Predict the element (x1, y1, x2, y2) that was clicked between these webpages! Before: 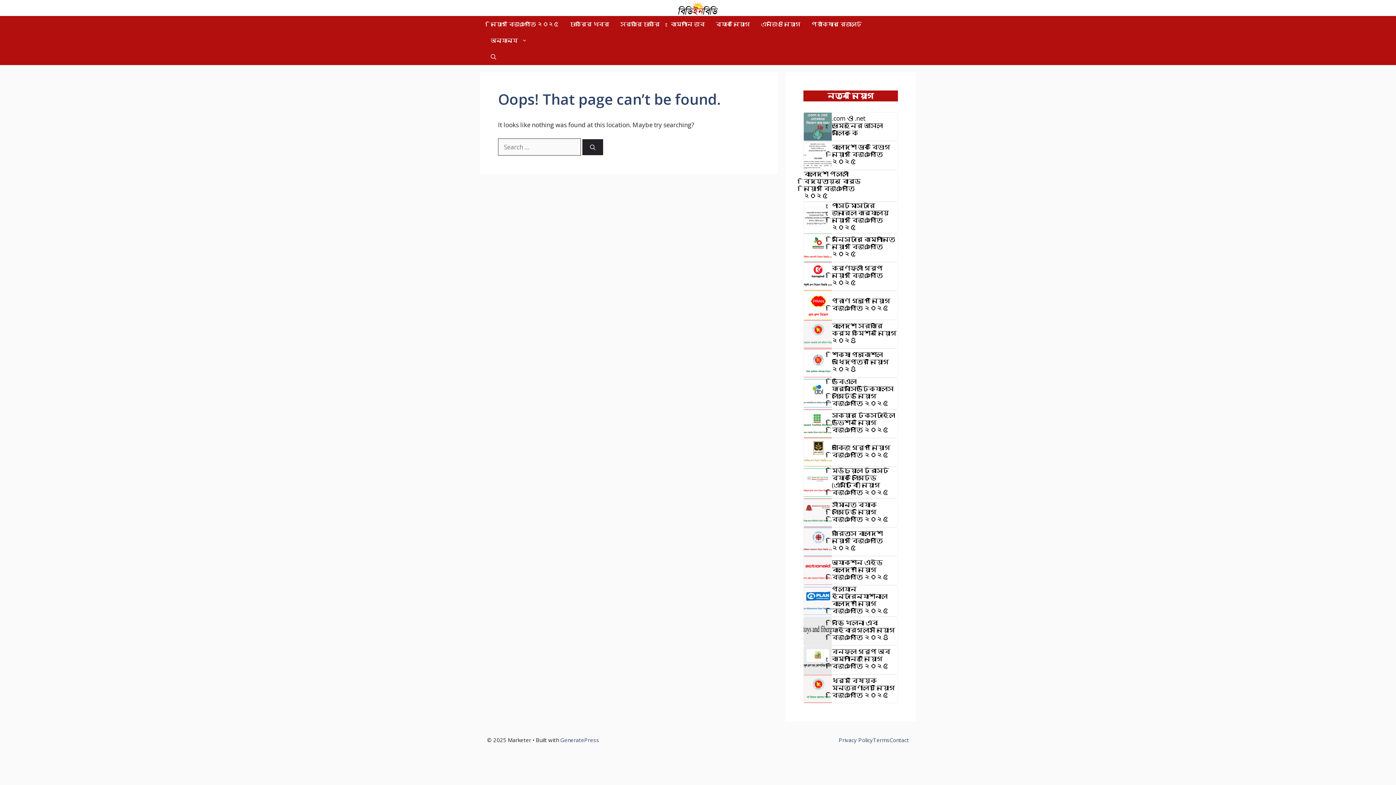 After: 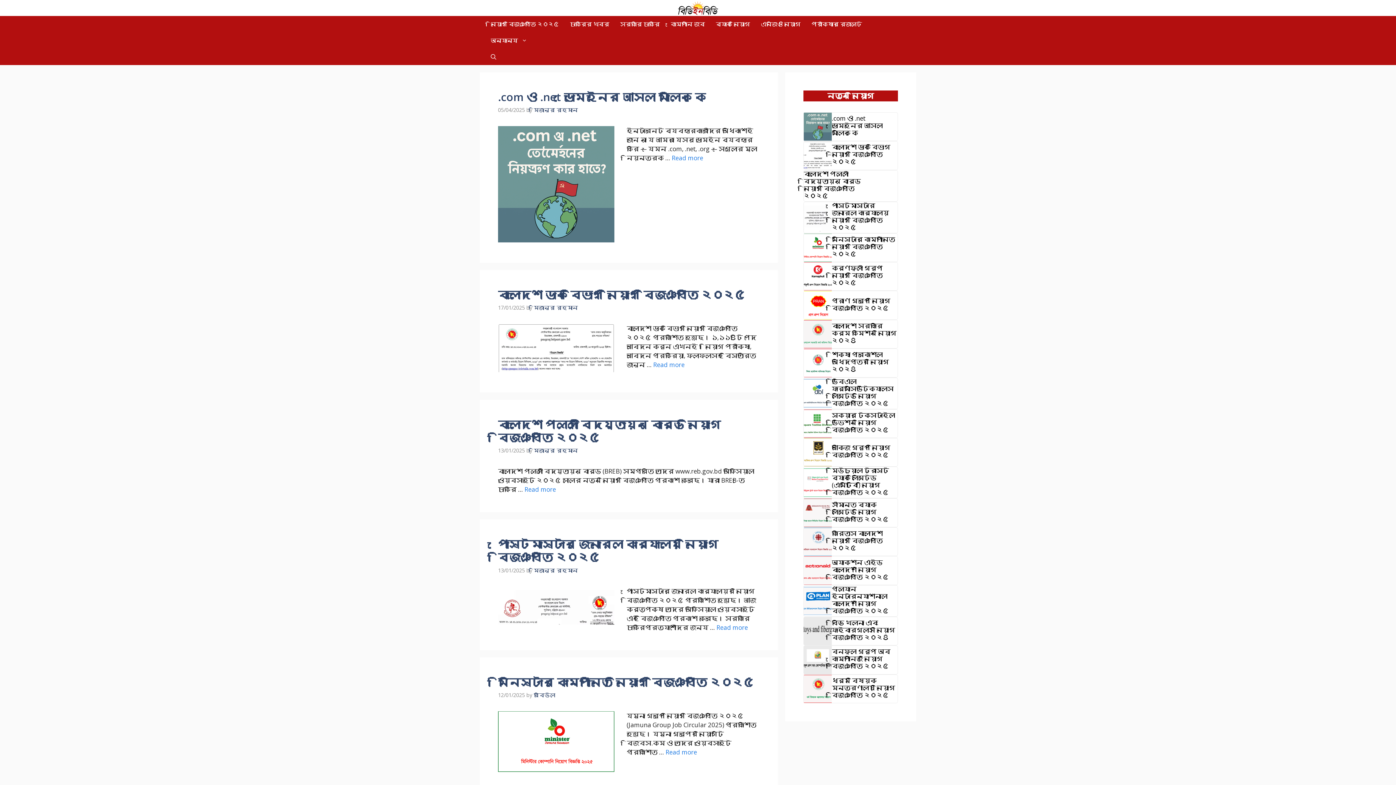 Action: bbox: (678, 3, 718, 11)